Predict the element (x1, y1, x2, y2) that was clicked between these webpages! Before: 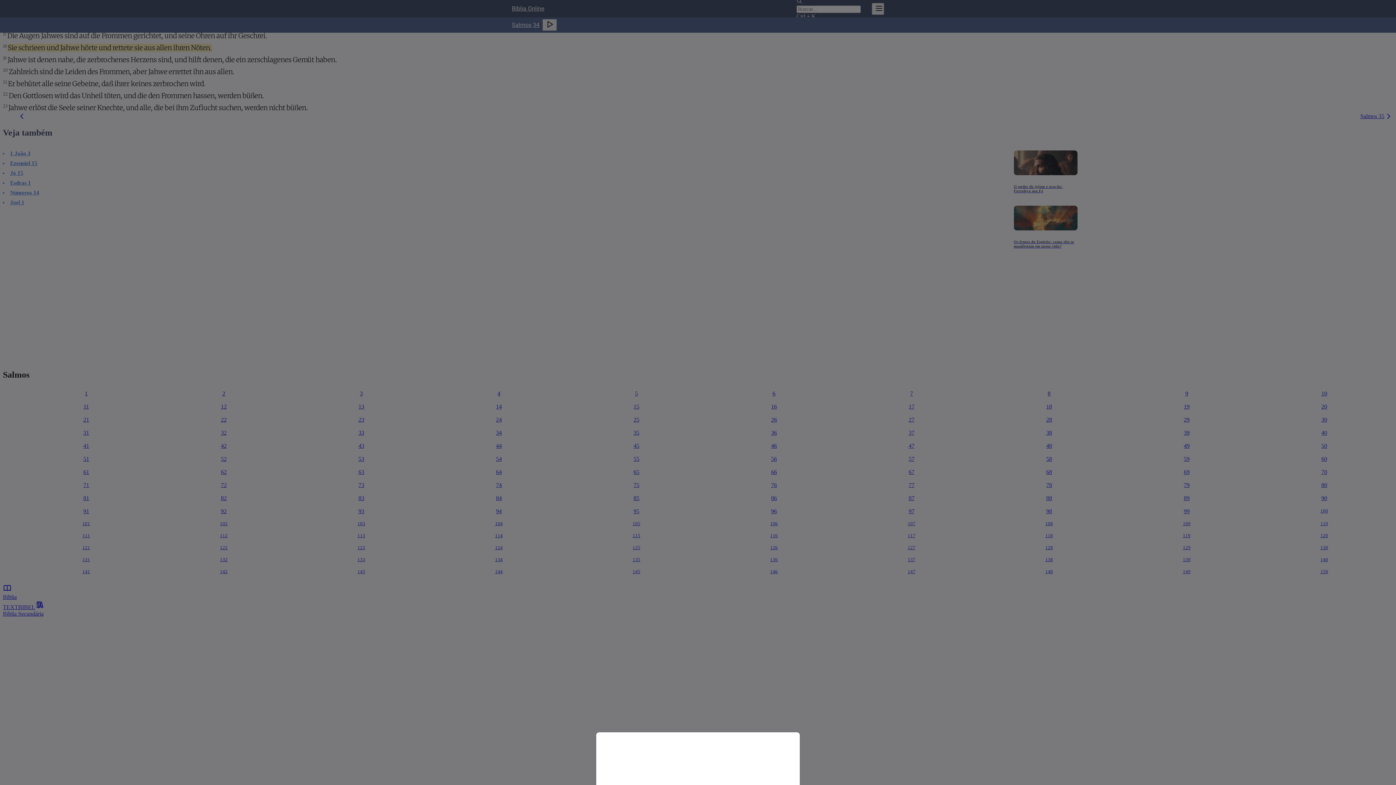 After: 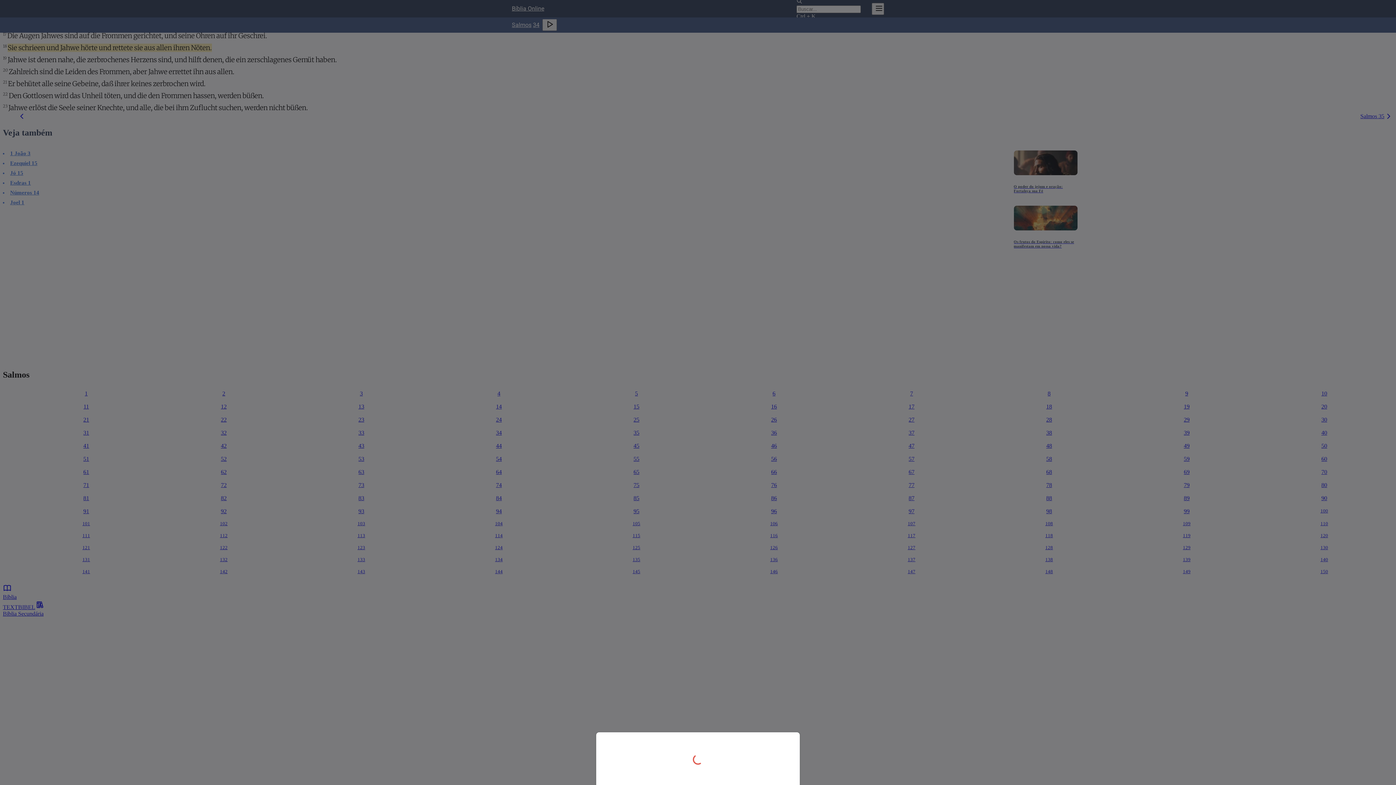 Action: bbox: (0, 0, 1396, 785)